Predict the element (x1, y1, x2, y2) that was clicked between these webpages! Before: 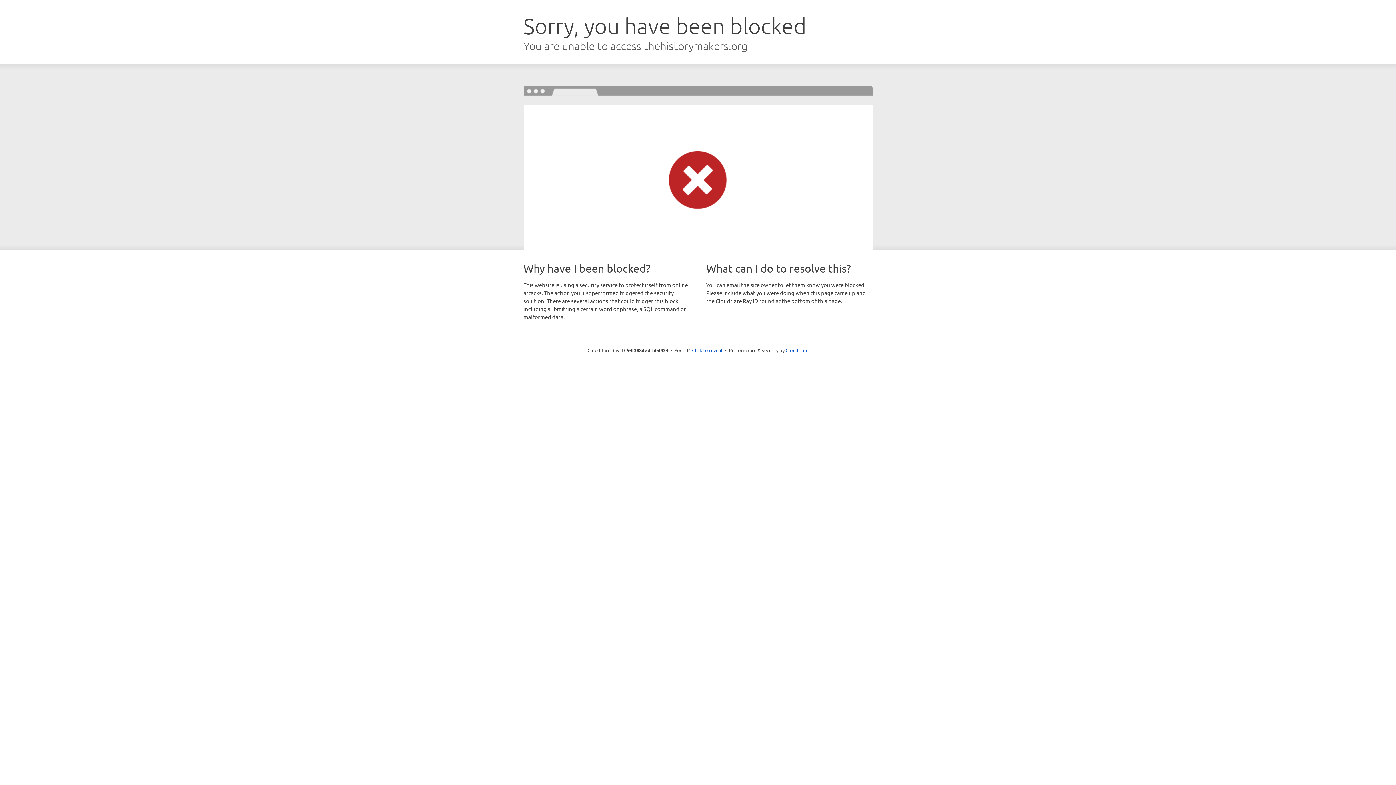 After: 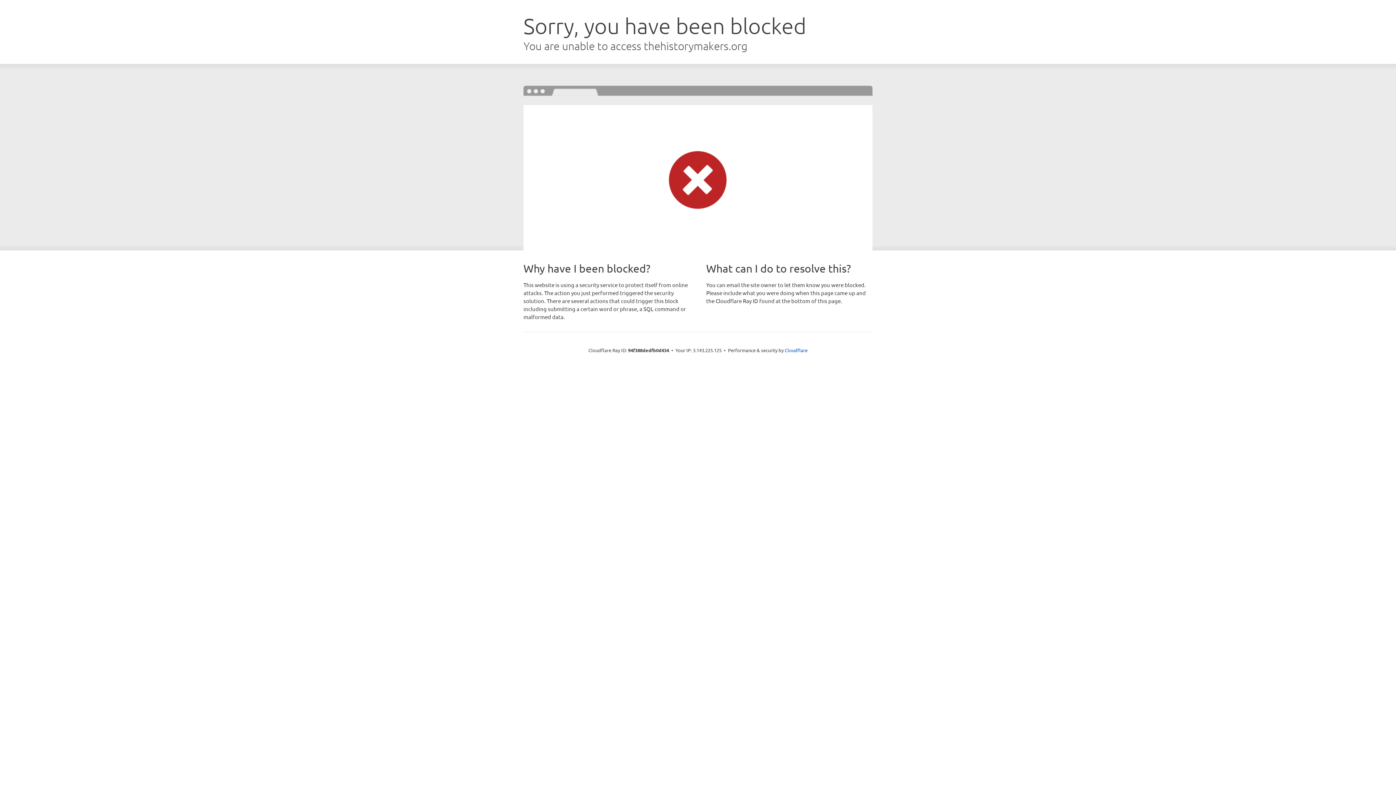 Action: bbox: (692, 346, 722, 353) label: Click to reveal